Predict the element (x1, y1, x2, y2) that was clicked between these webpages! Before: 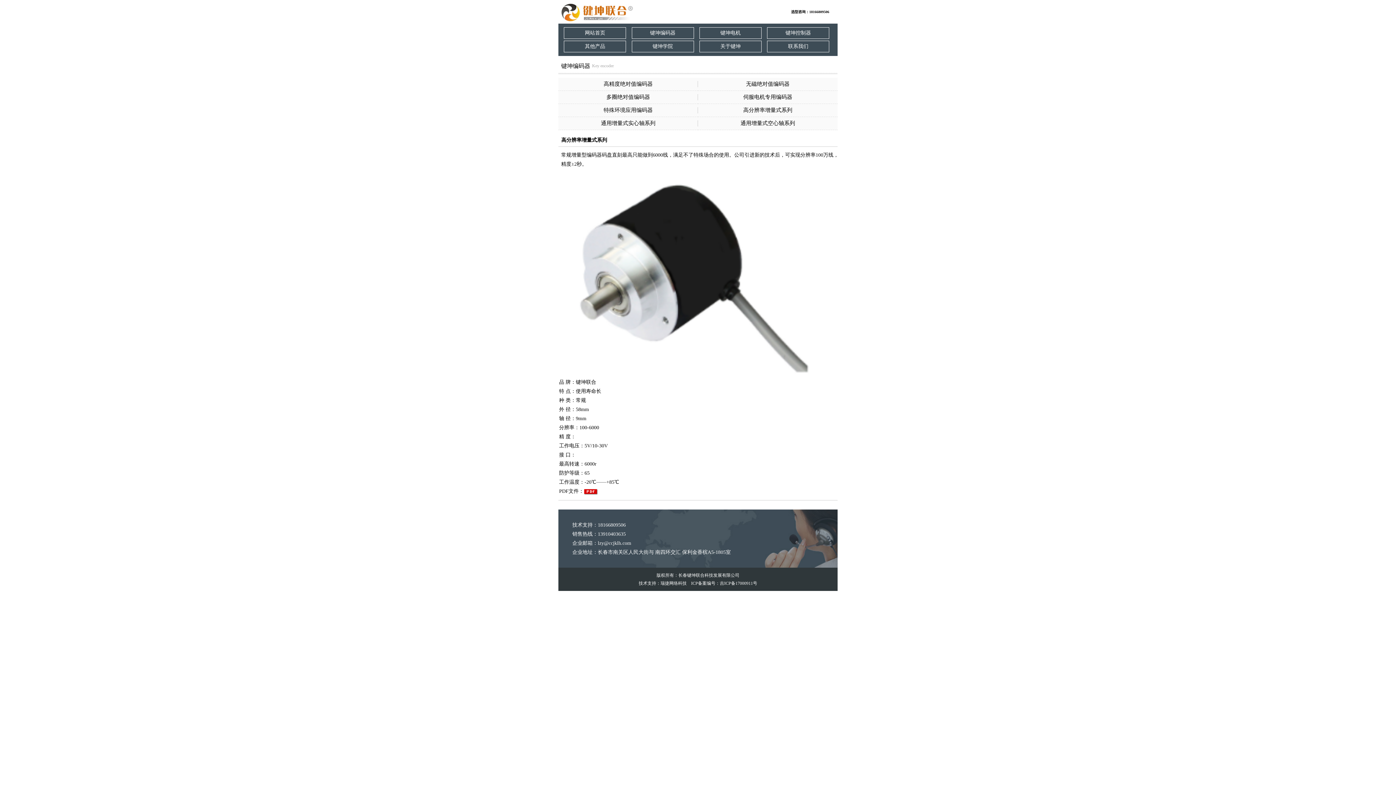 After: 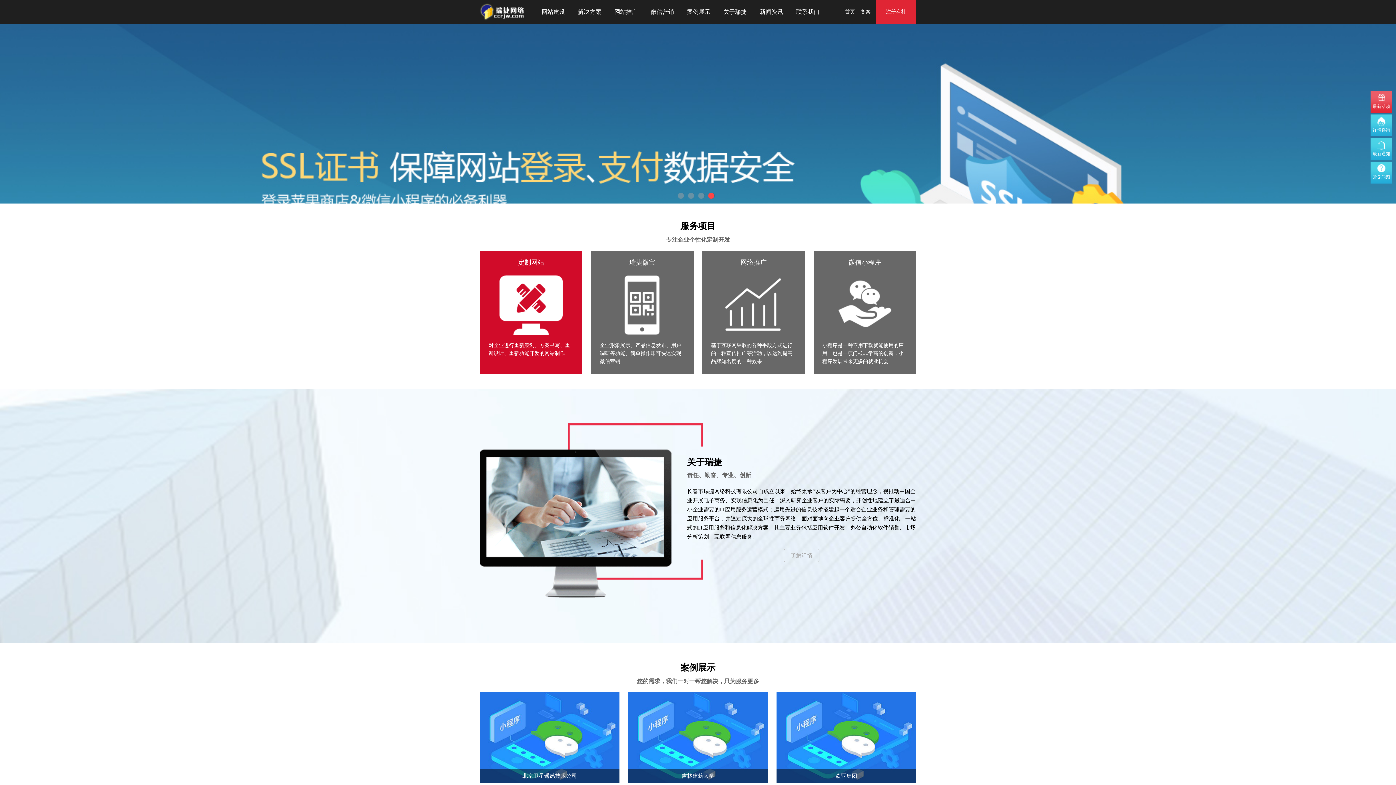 Action: label: 瑞捷网络科技 bbox: (660, 581, 686, 586)